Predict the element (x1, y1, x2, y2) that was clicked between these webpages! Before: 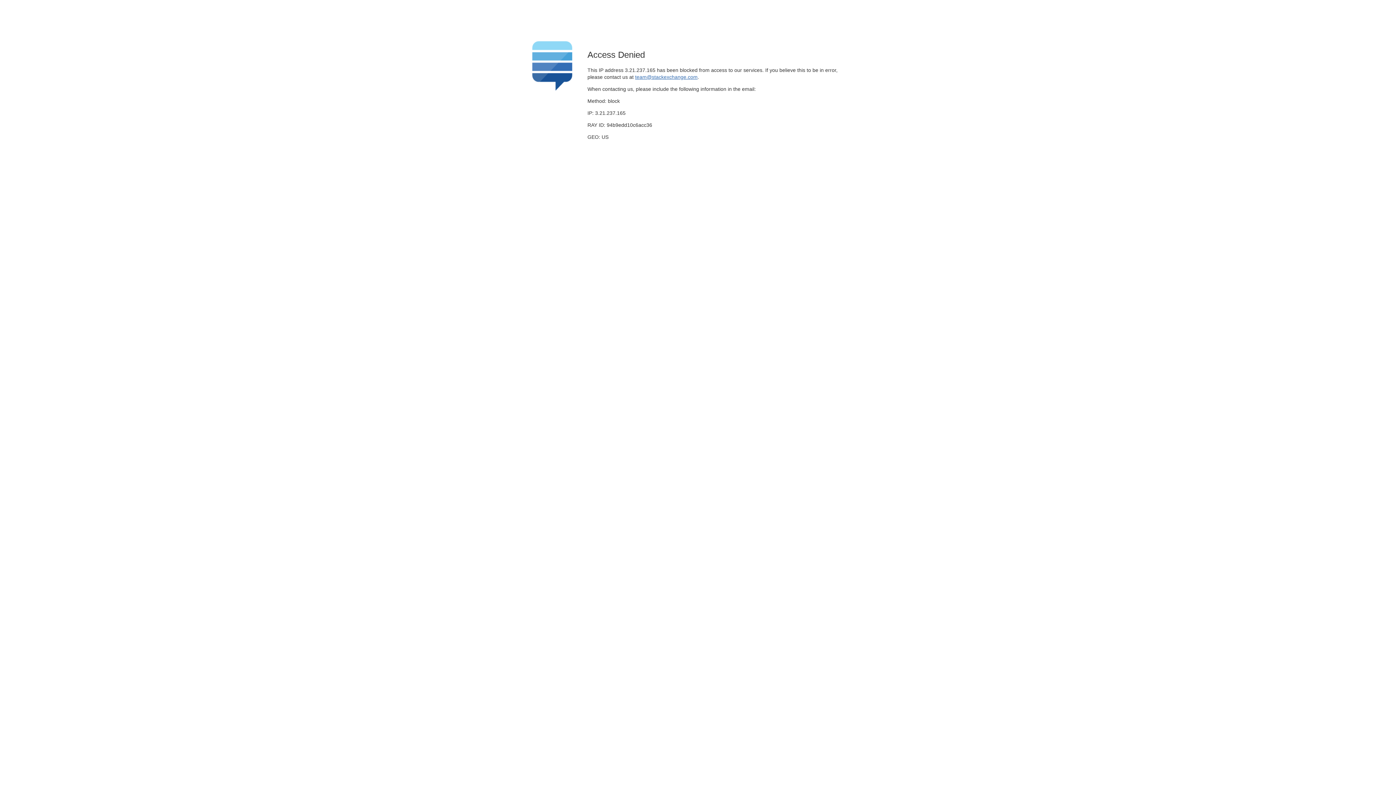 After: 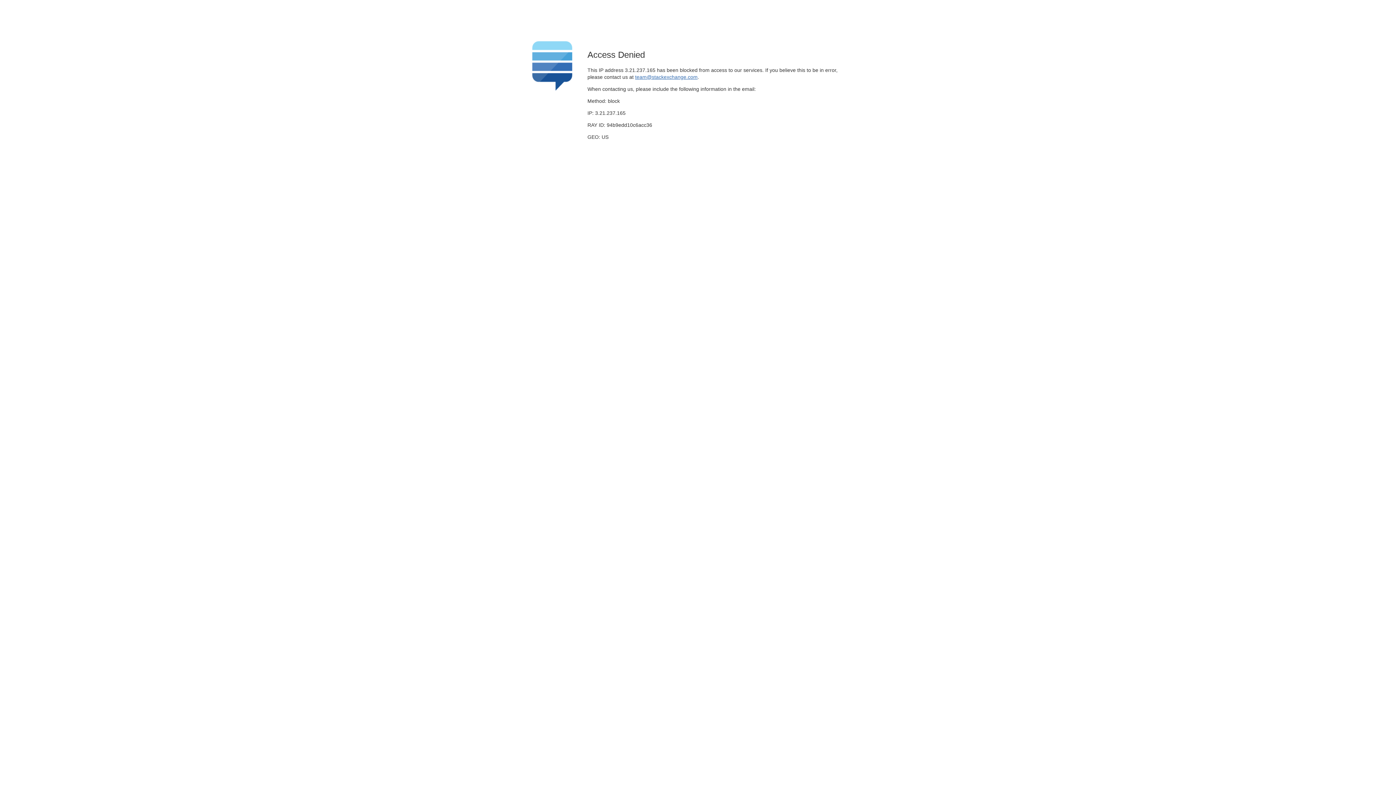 Action: bbox: (635, 74, 697, 79) label: team@stackexchange.com